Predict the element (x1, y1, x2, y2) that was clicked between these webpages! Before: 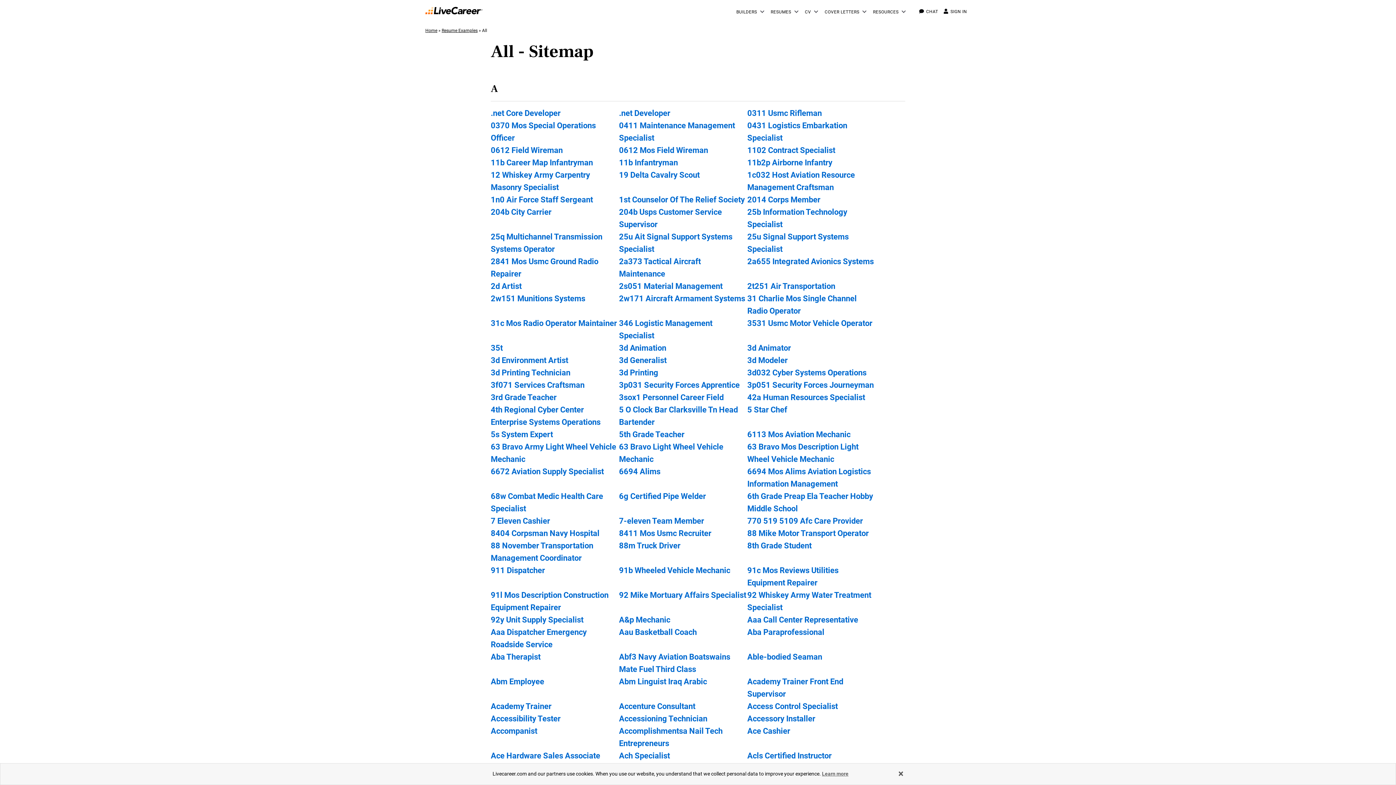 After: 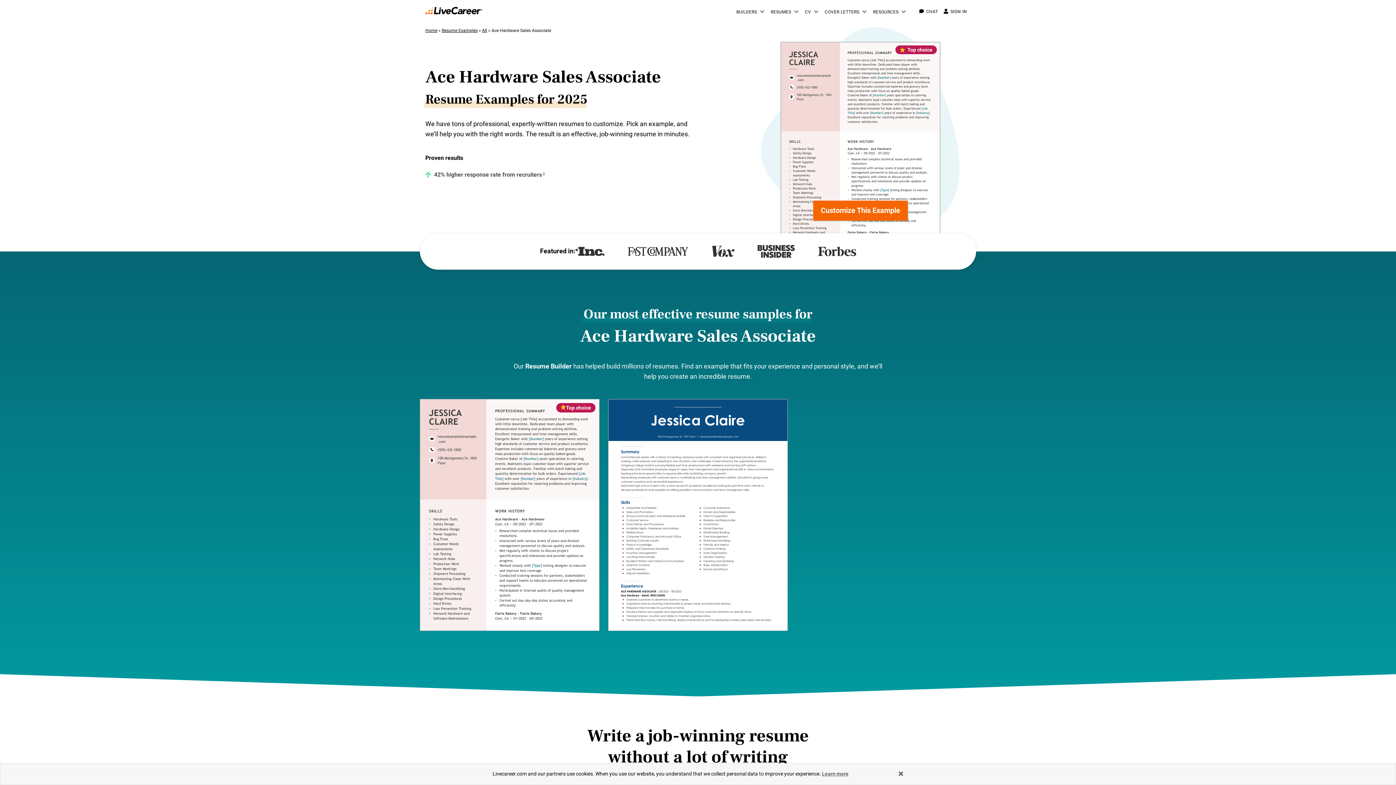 Action: label: Ace Hardware Sales Associate bbox: (490, 751, 600, 760)